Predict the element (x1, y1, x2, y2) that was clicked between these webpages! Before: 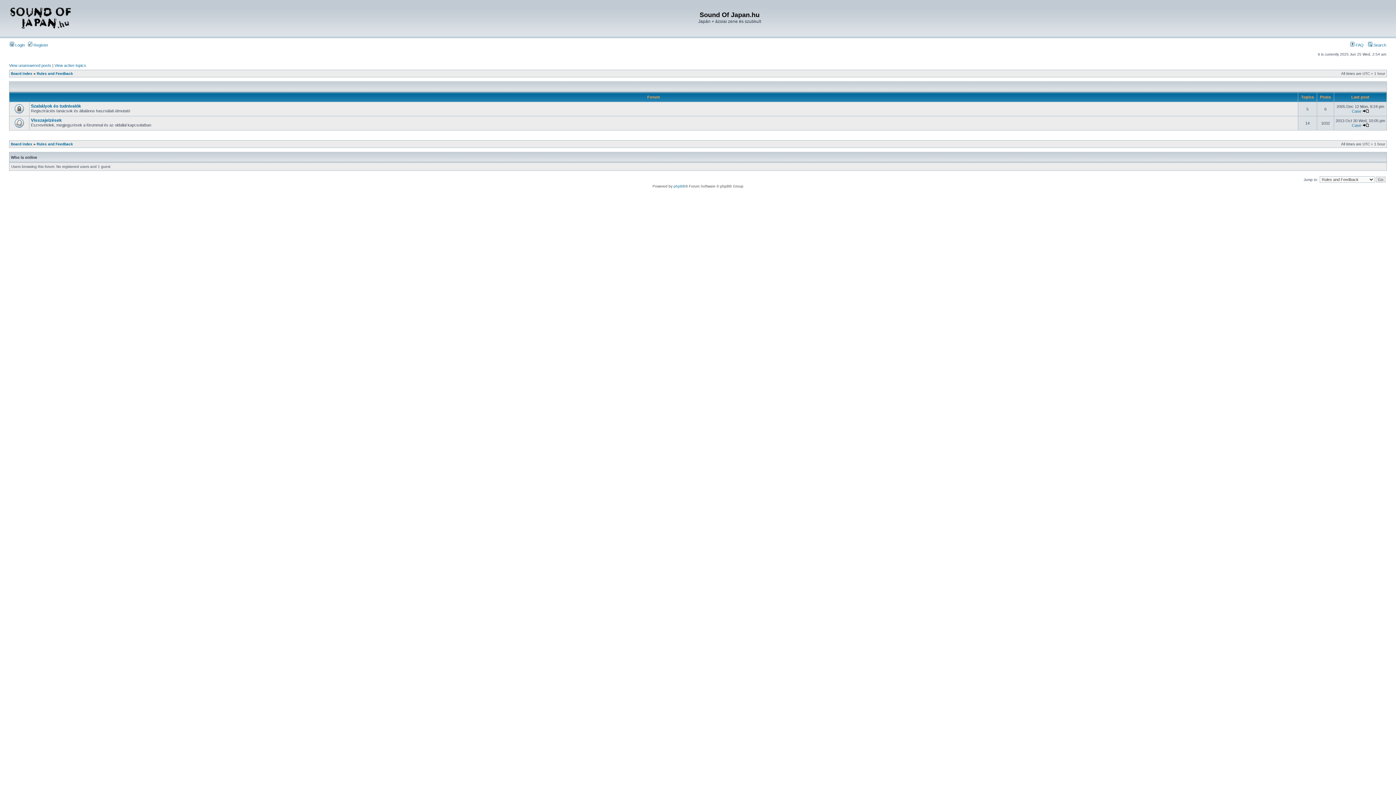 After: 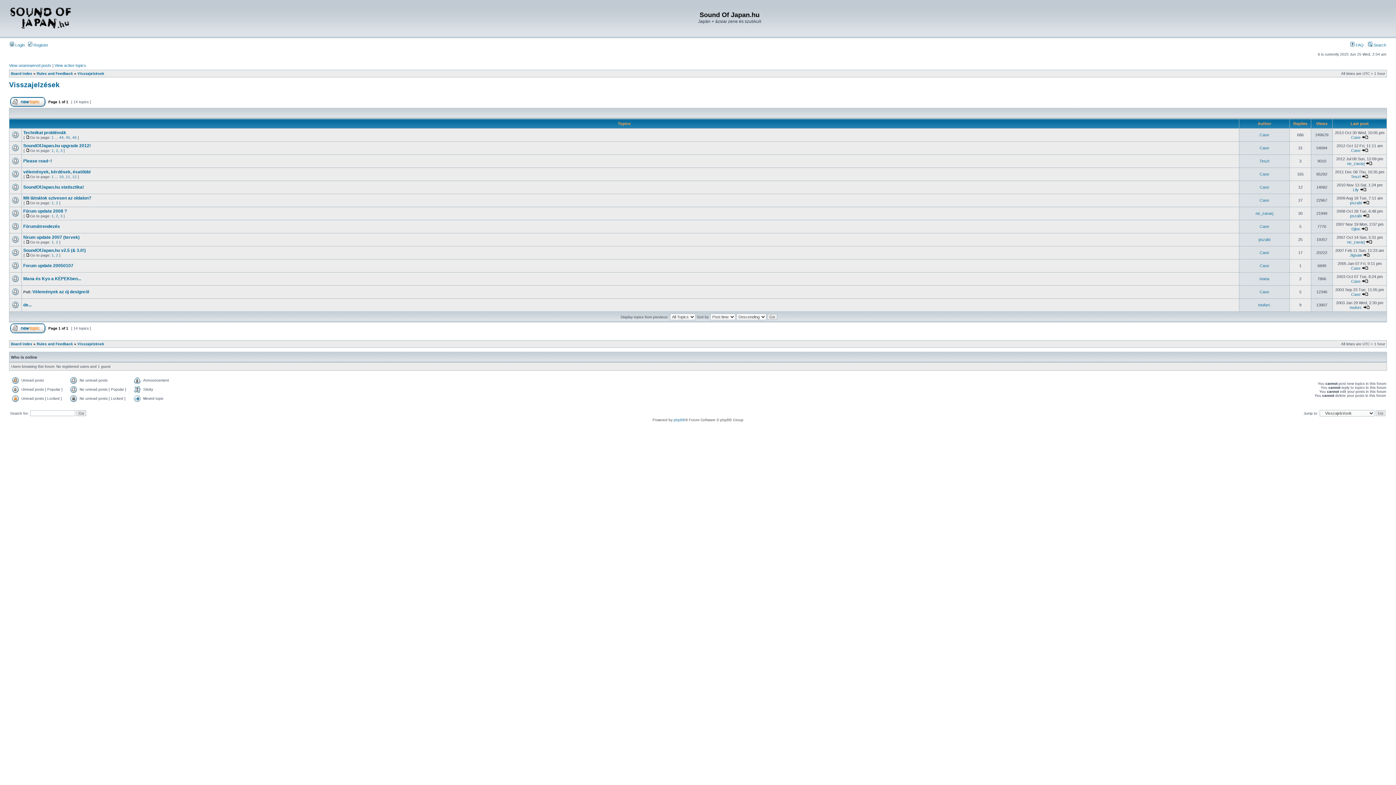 Action: label: Visszajelzések bbox: (30, 117, 61, 122)